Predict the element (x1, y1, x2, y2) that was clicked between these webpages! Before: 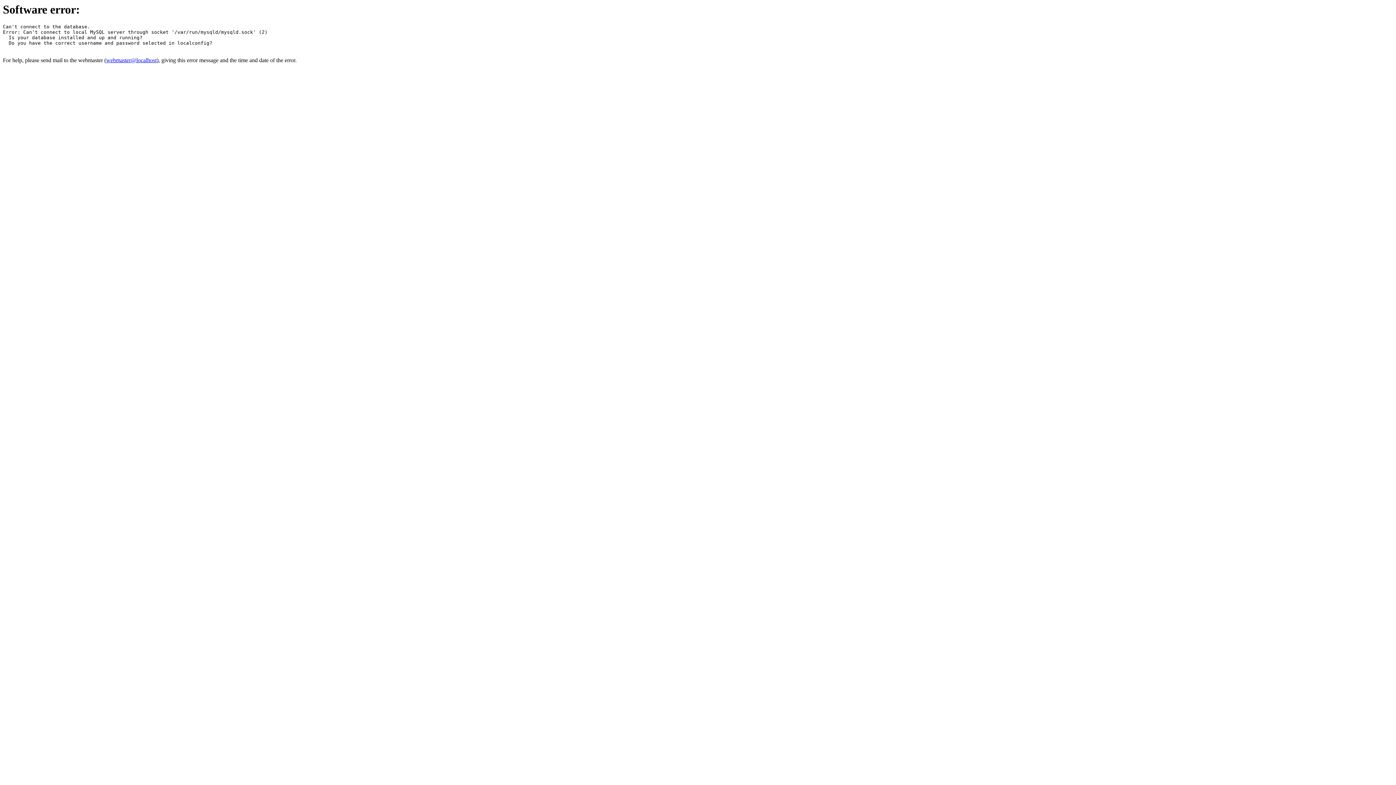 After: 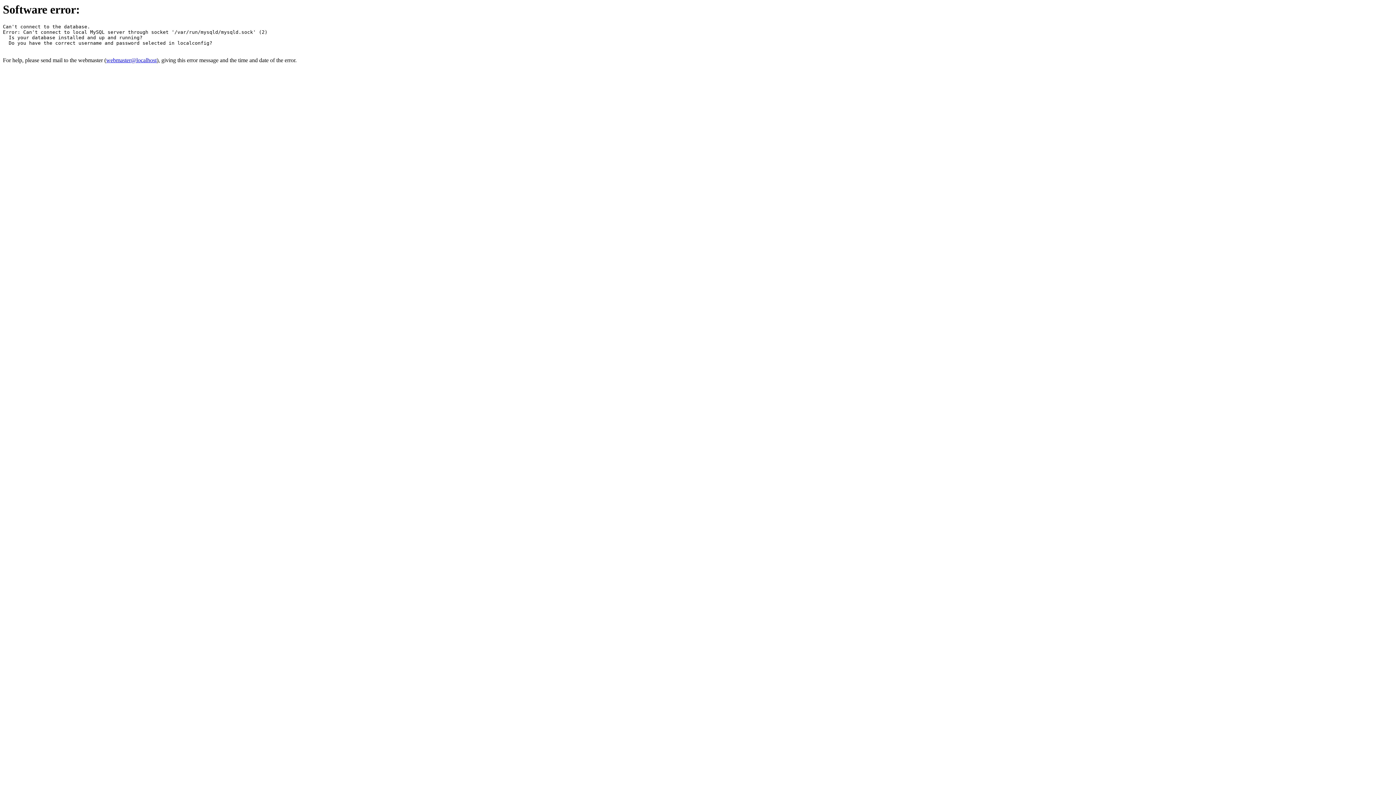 Action: label: webmaster@localhost bbox: (106, 57, 156, 63)